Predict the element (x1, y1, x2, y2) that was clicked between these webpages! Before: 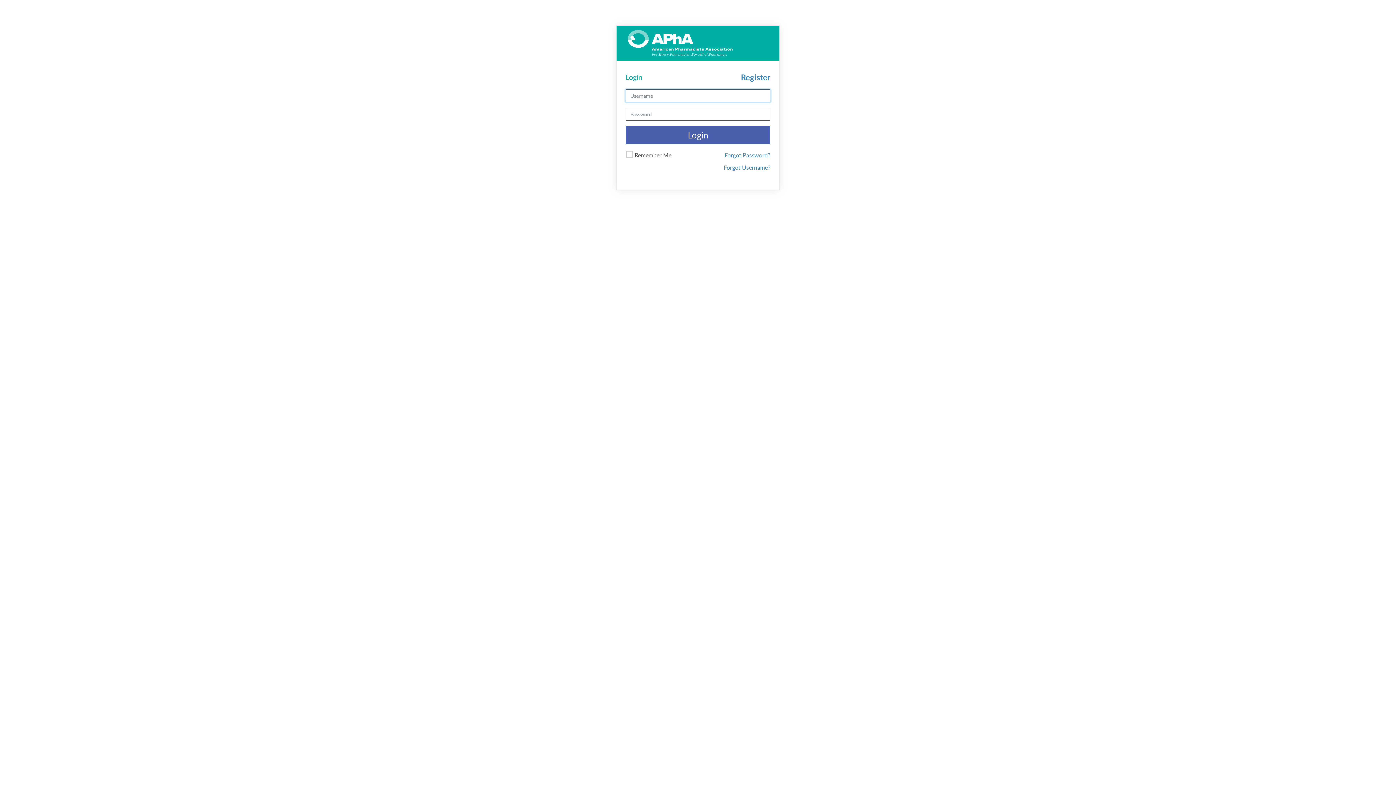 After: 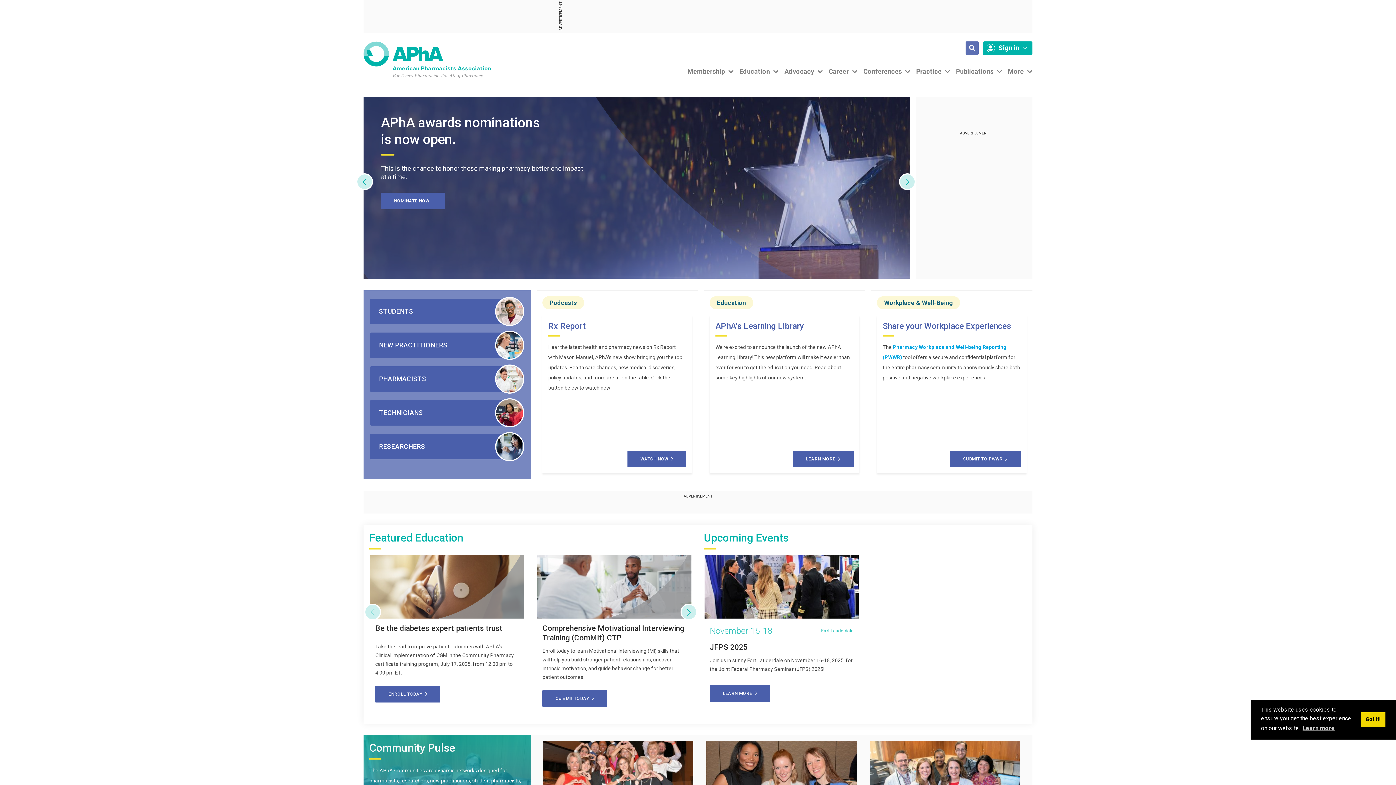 Action: bbox: (628, 28, 723, 77)